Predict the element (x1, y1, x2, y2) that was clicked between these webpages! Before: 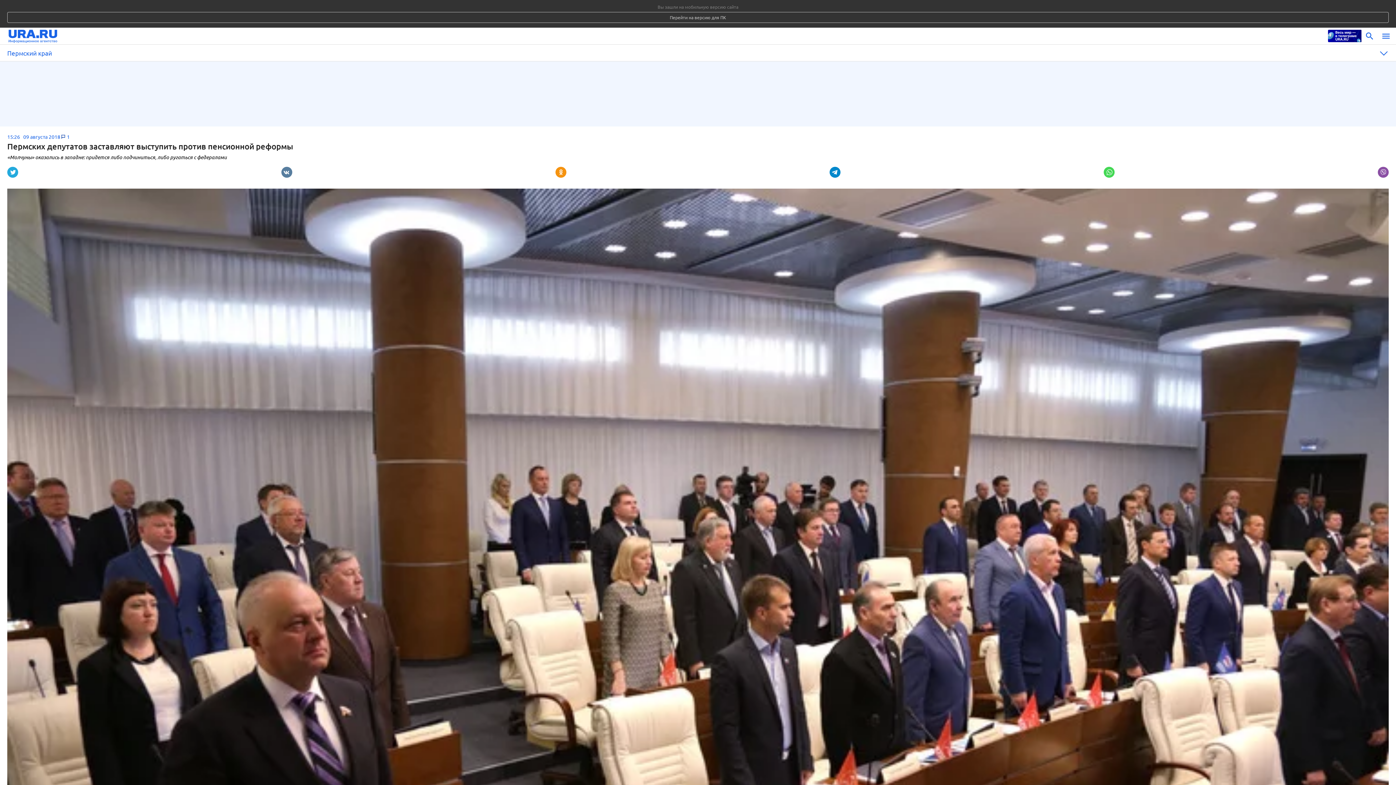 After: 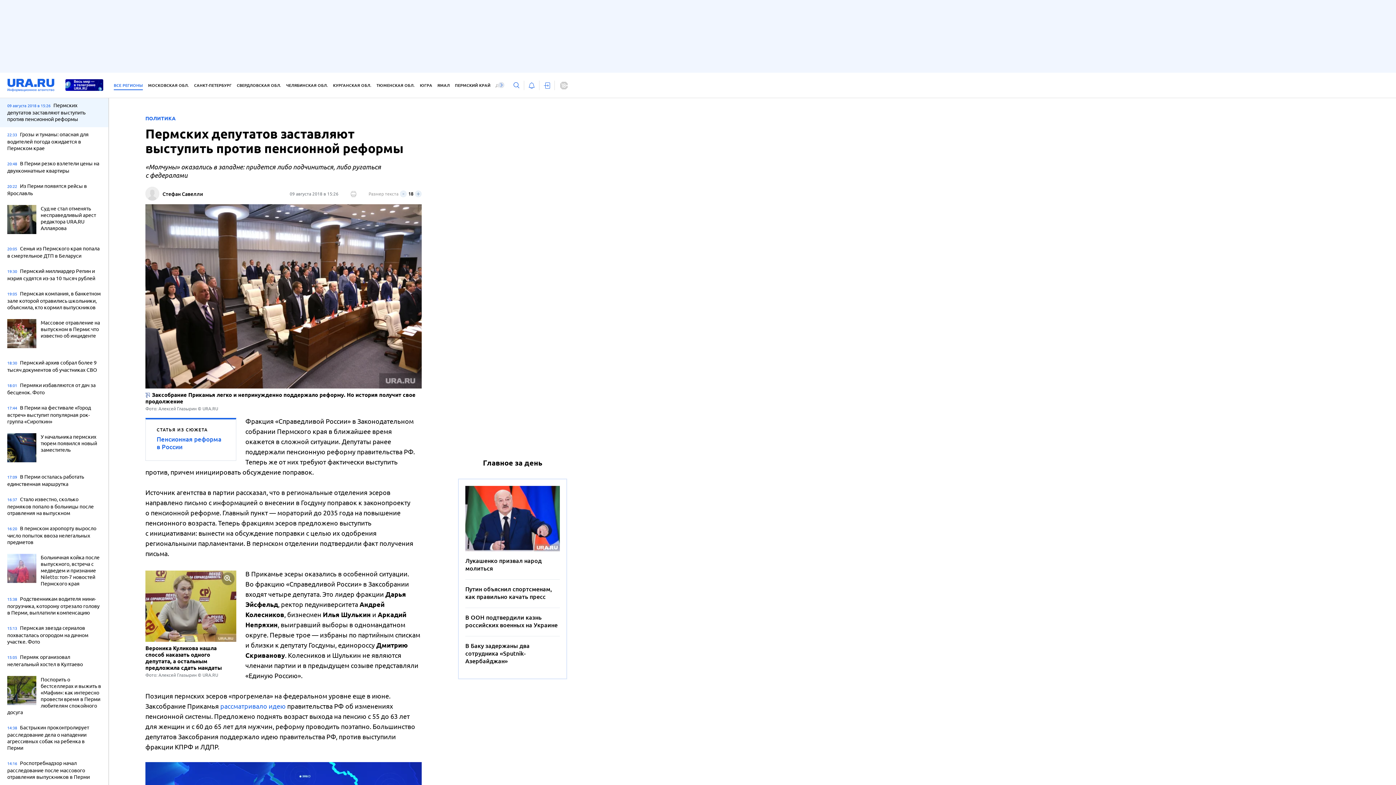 Action: label: Перейти на версию для ПК bbox: (7, 12, 1389, 22)